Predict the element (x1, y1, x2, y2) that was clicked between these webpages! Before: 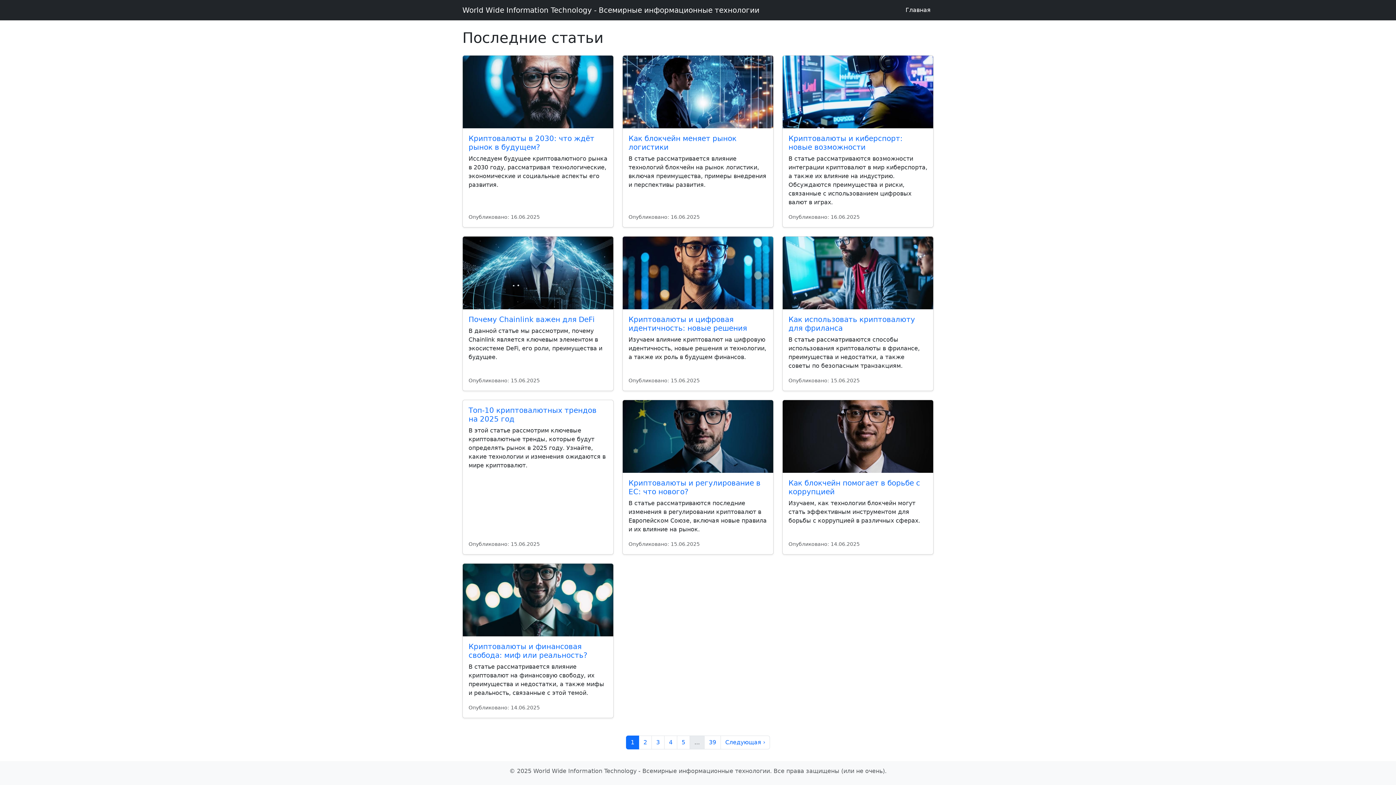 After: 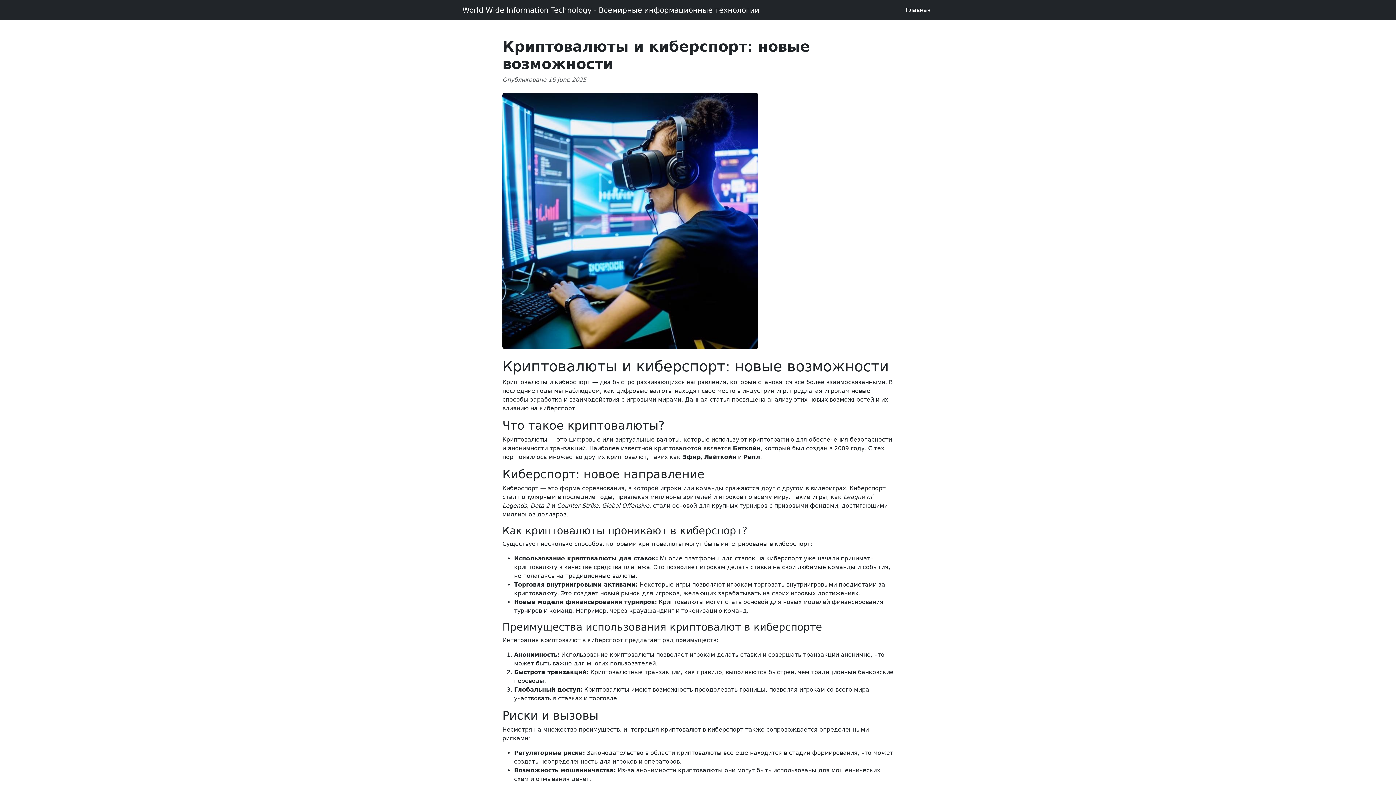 Action: bbox: (782, 55, 933, 128)